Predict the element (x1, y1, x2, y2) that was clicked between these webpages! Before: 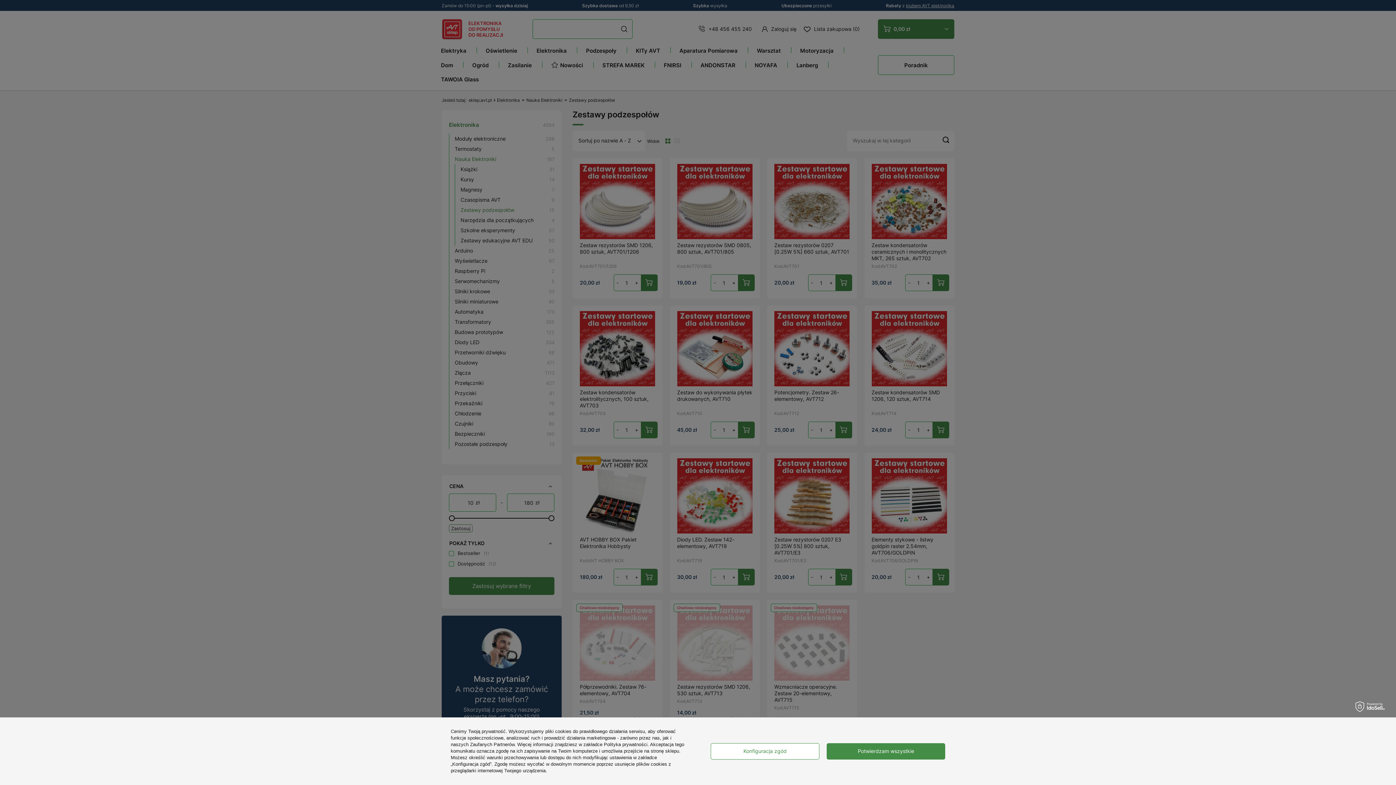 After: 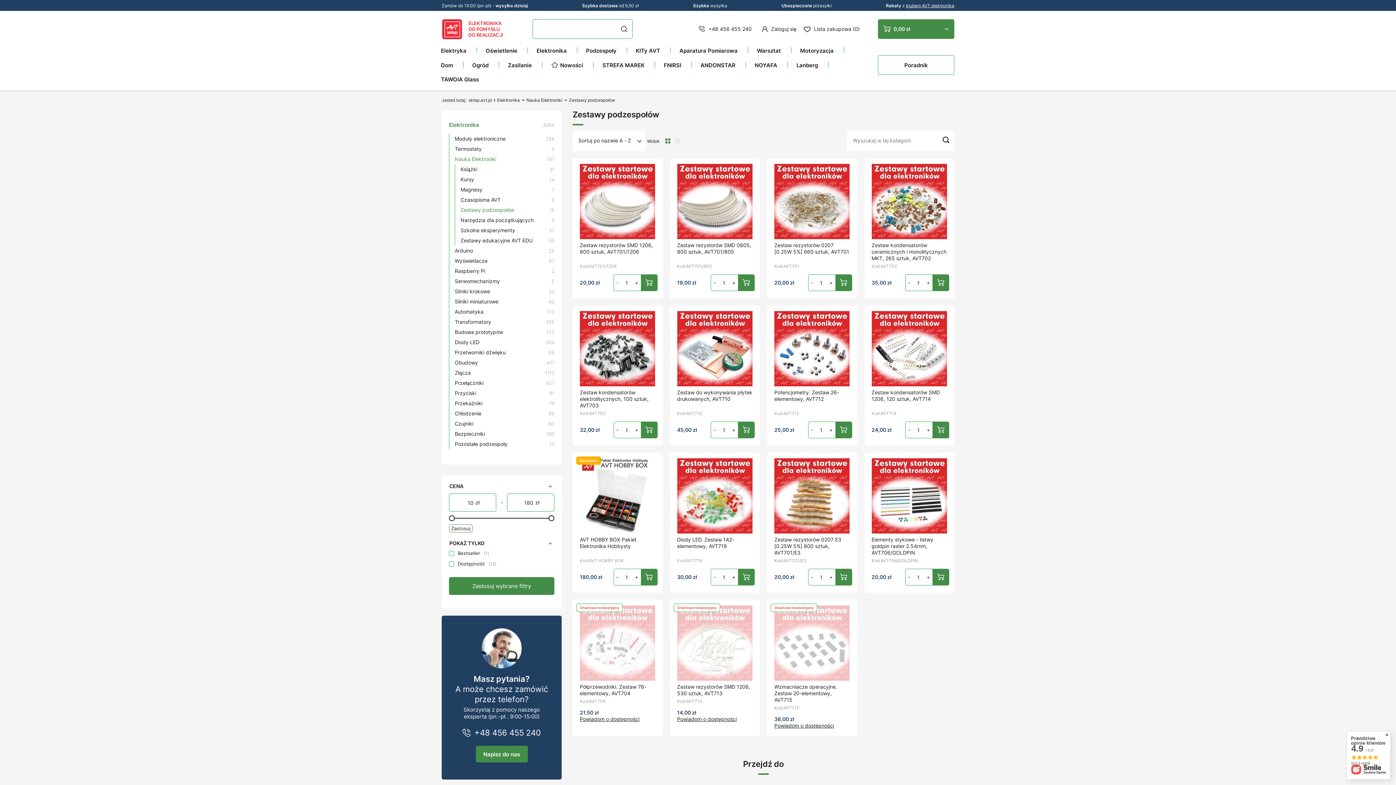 Action: bbox: (826, 743, 945, 759) label: Potwierdzam wszystkie